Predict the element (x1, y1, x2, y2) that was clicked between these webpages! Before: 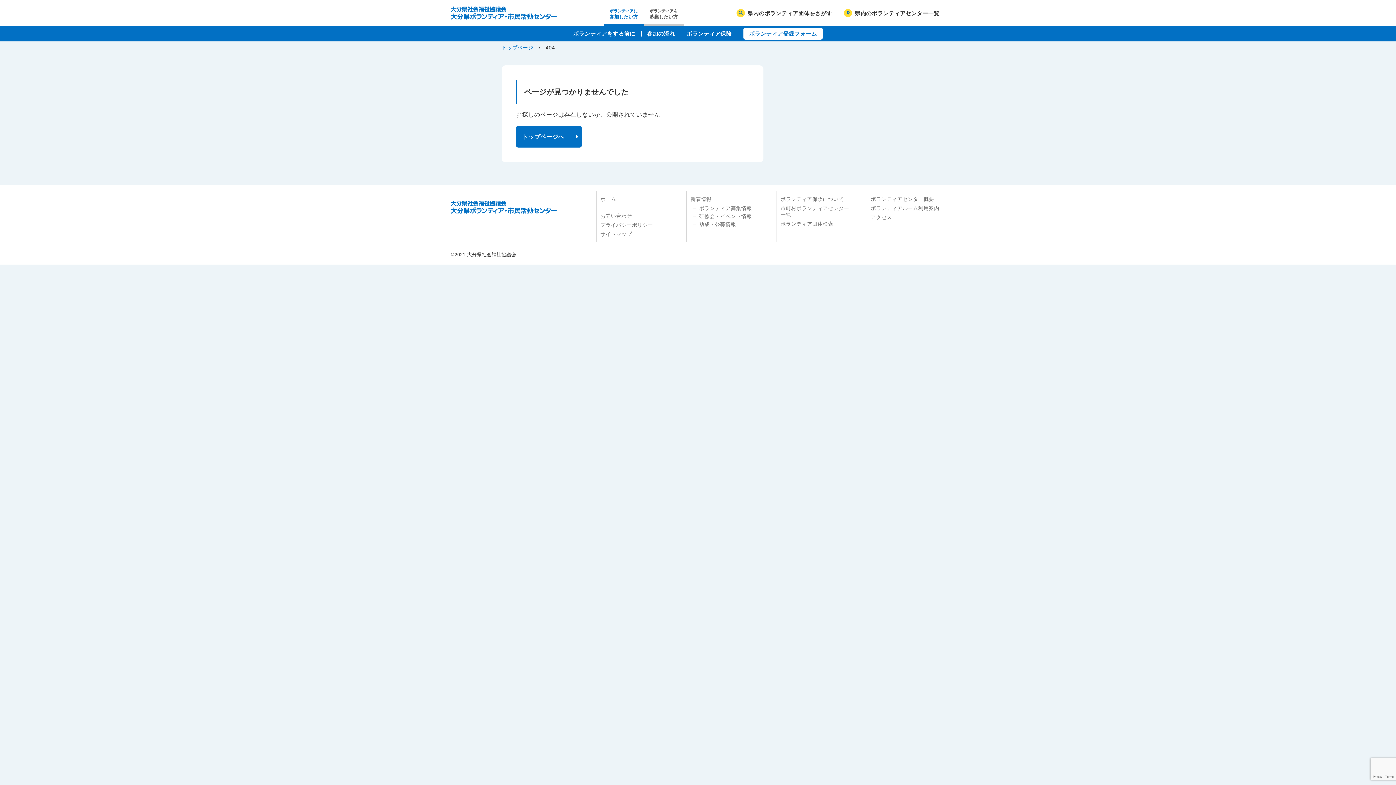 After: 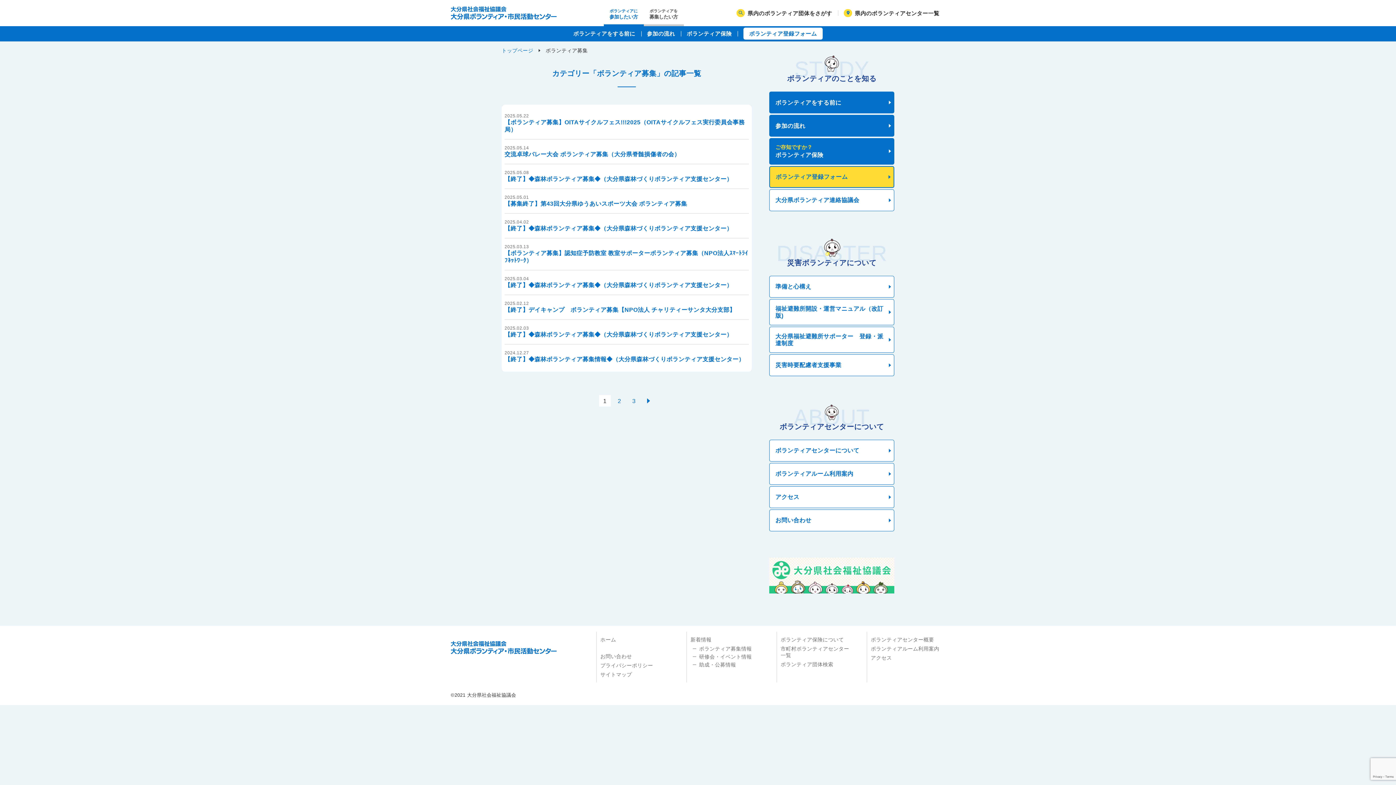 Action: label: ボランティア募集情報 bbox: (699, 205, 752, 211)